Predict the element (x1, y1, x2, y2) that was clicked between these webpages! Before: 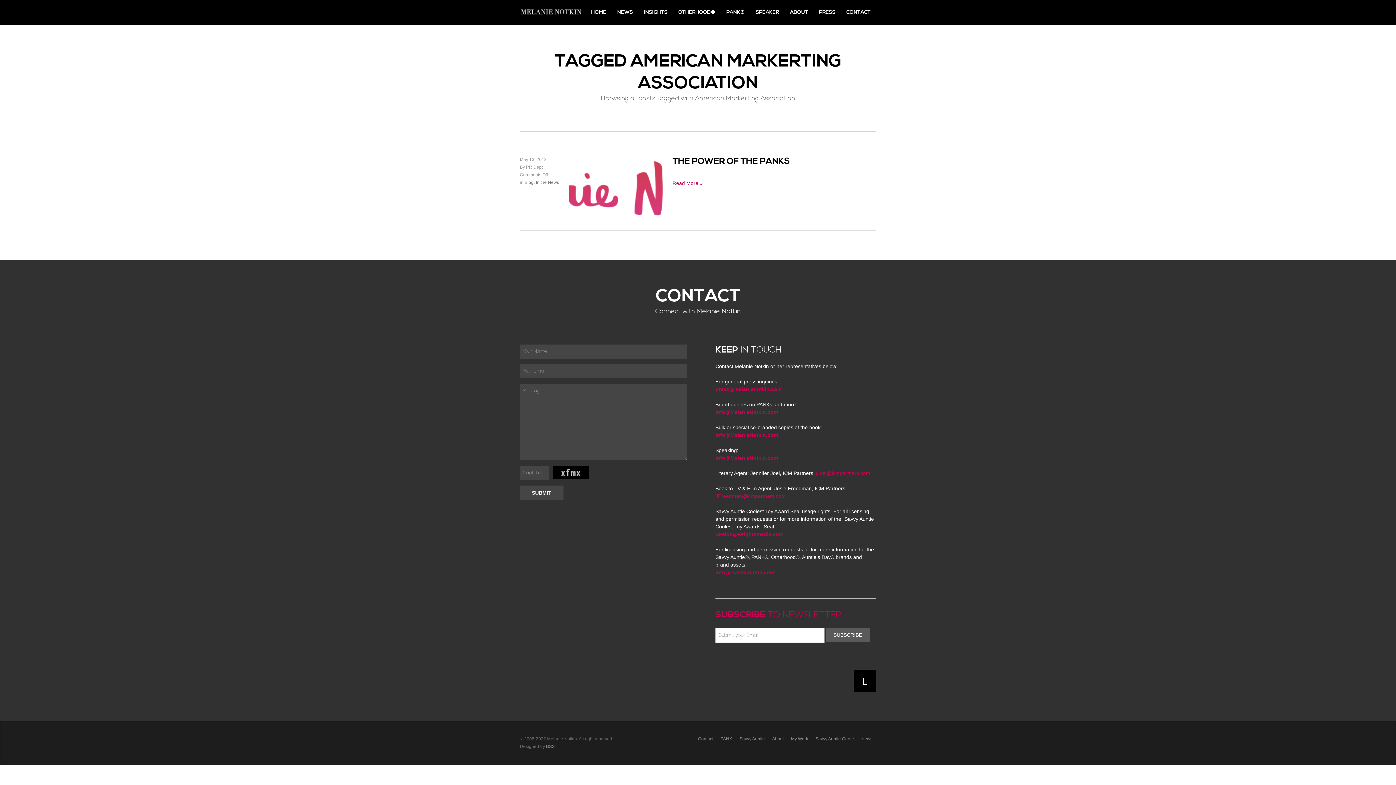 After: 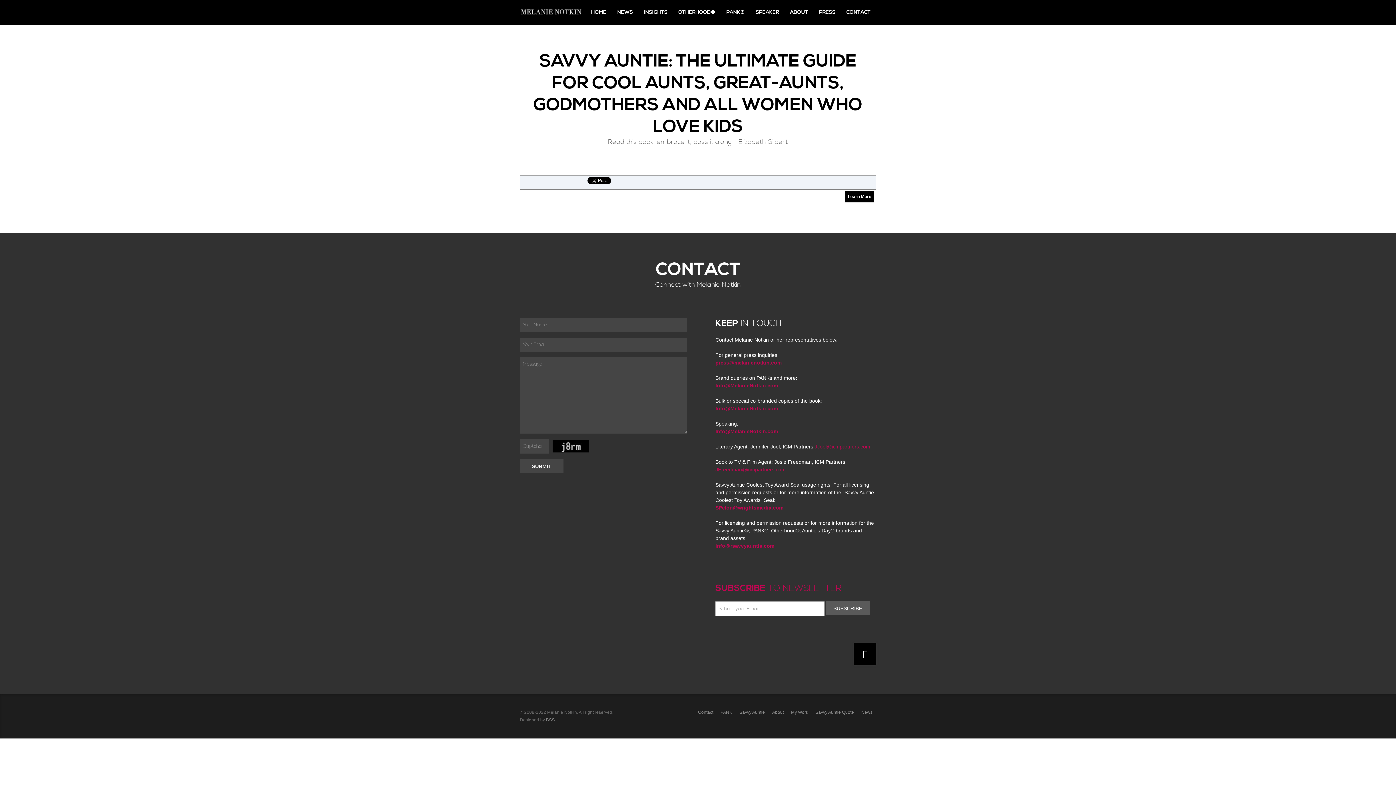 Action: bbox: (812, 736, 857, 741) label: Savvy Auntie Quote